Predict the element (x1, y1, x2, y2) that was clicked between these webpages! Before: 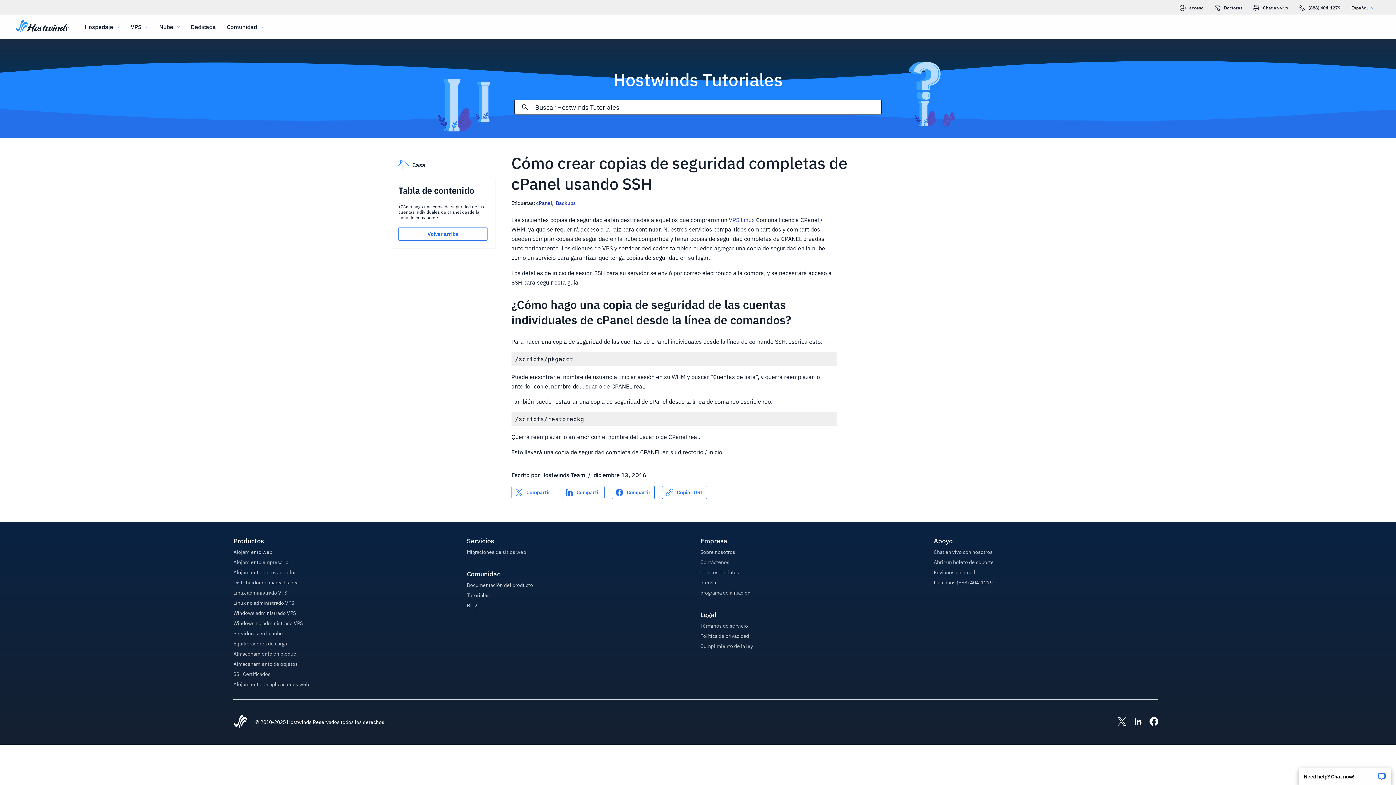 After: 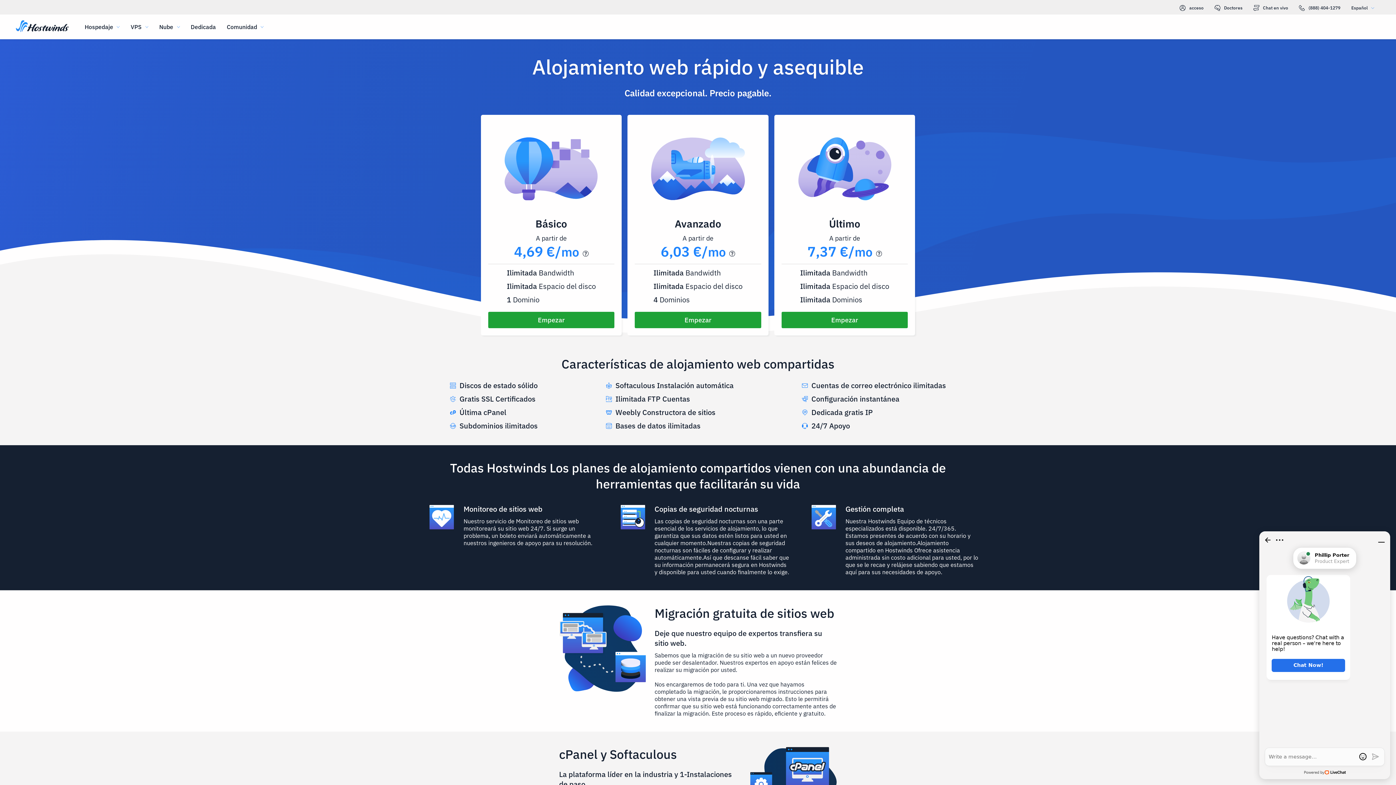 Action: bbox: (233, 545, 272, 555) label: Alojamiento web